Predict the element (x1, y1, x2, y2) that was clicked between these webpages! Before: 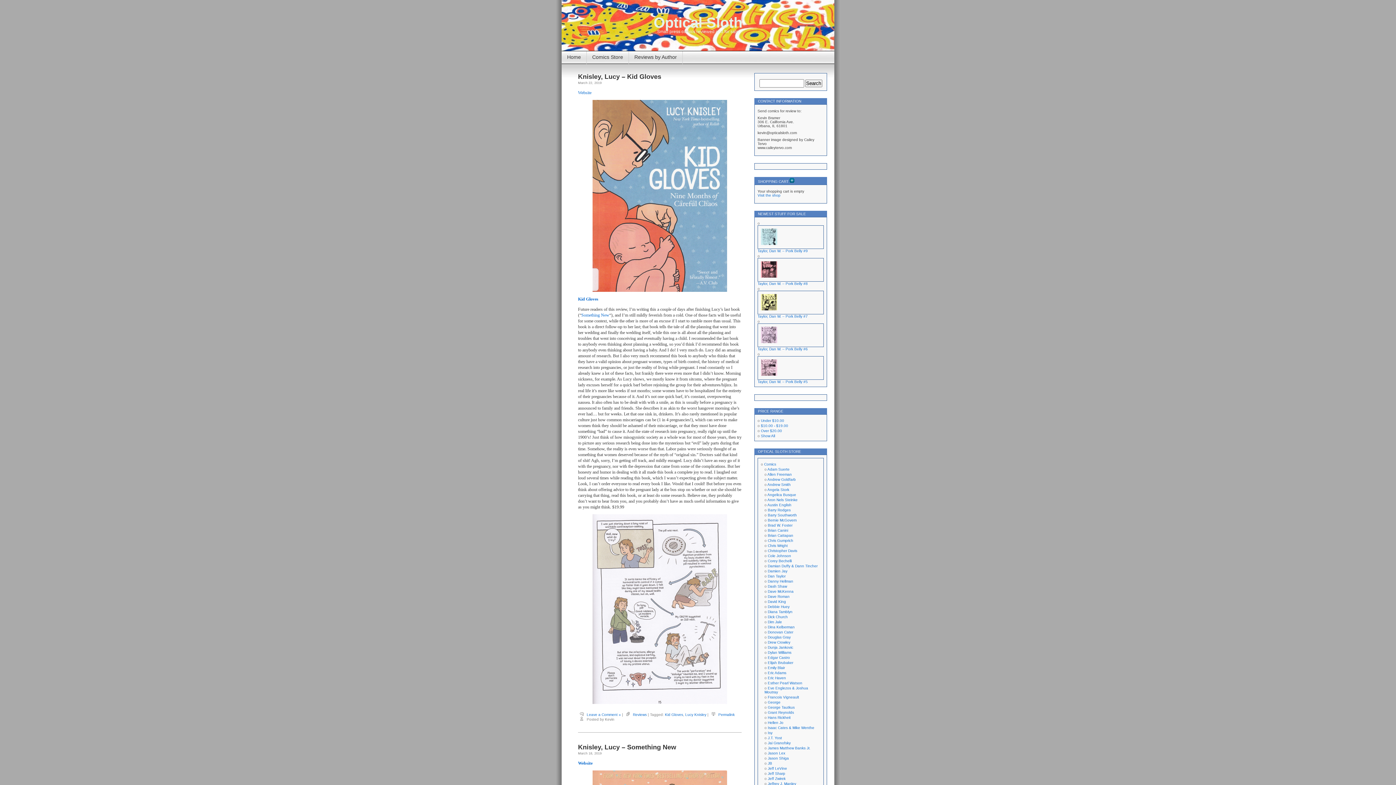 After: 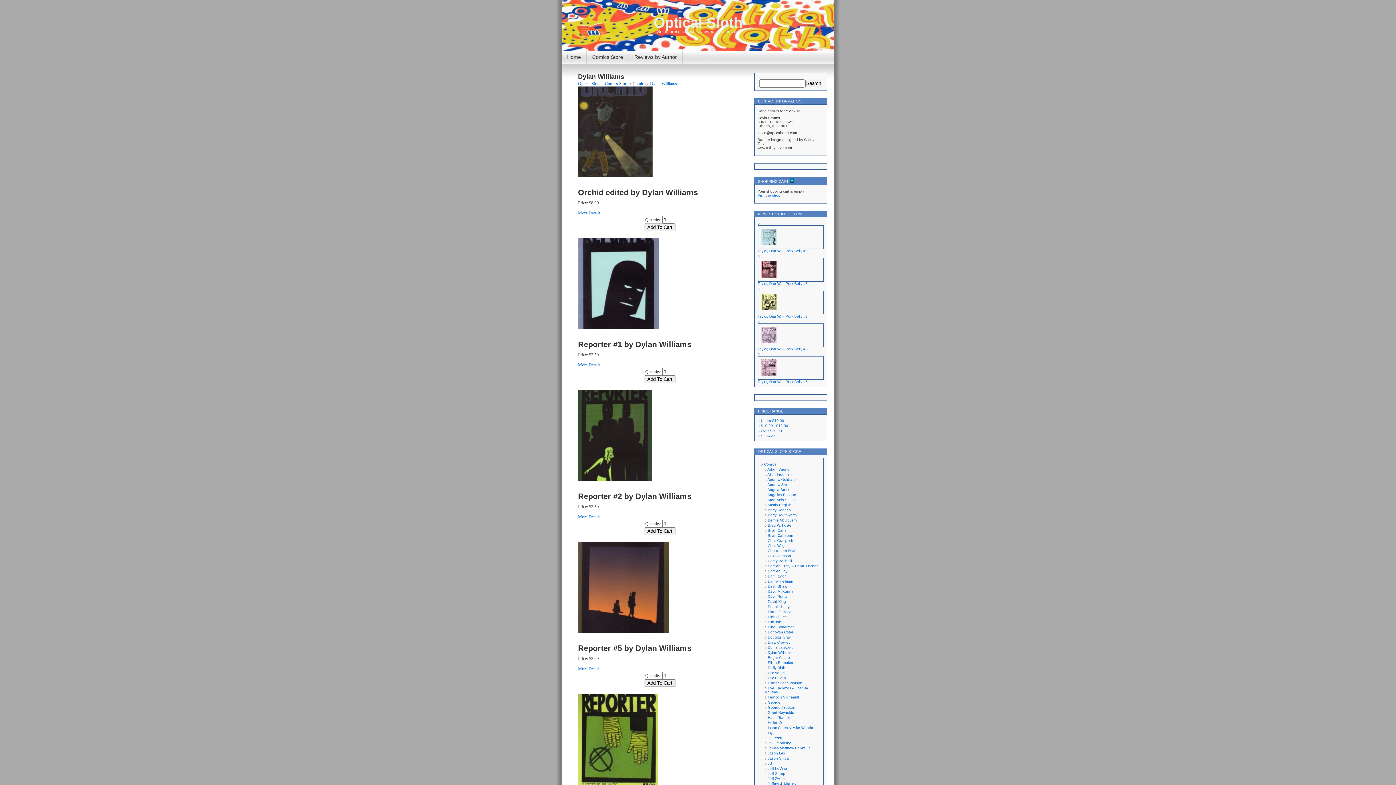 Action: label: Dylan Williams bbox: (768, 650, 791, 654)